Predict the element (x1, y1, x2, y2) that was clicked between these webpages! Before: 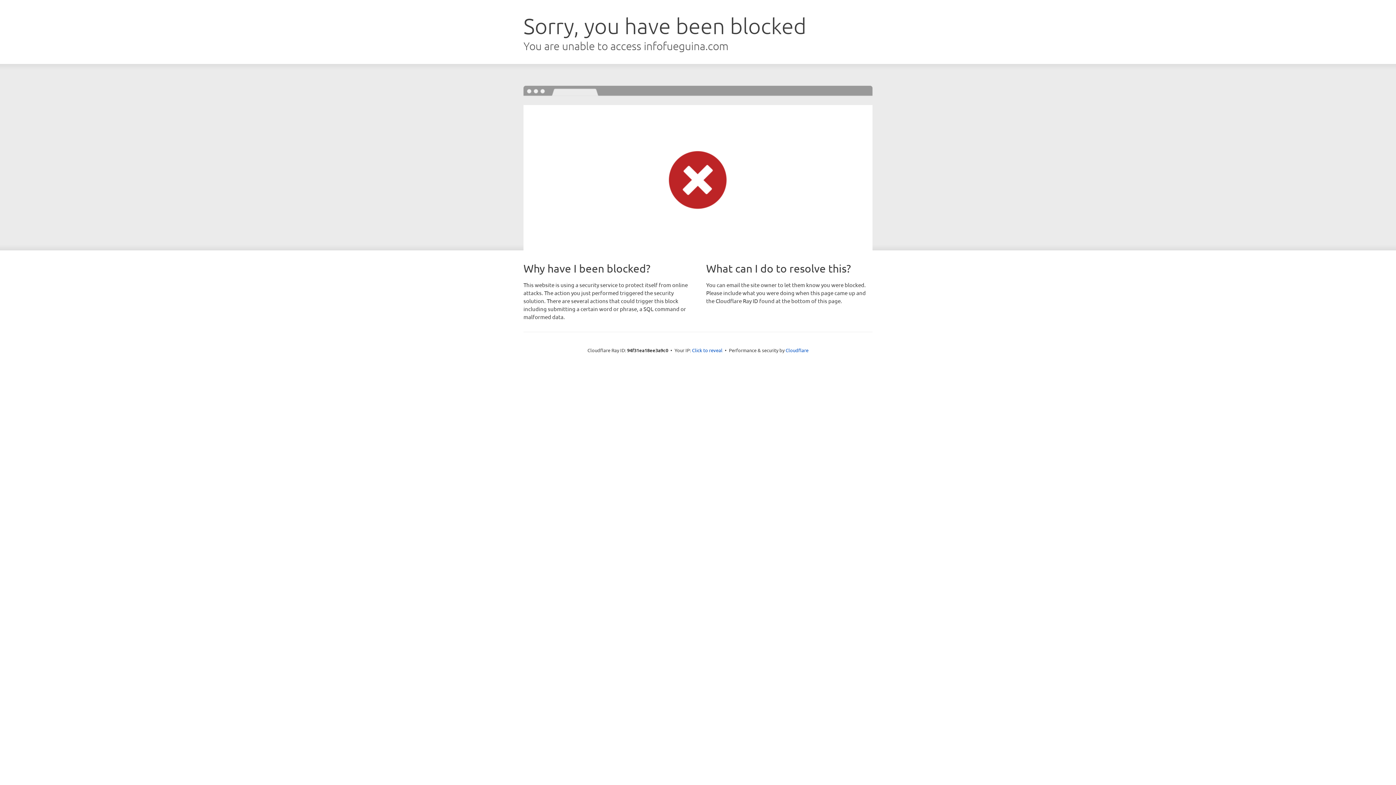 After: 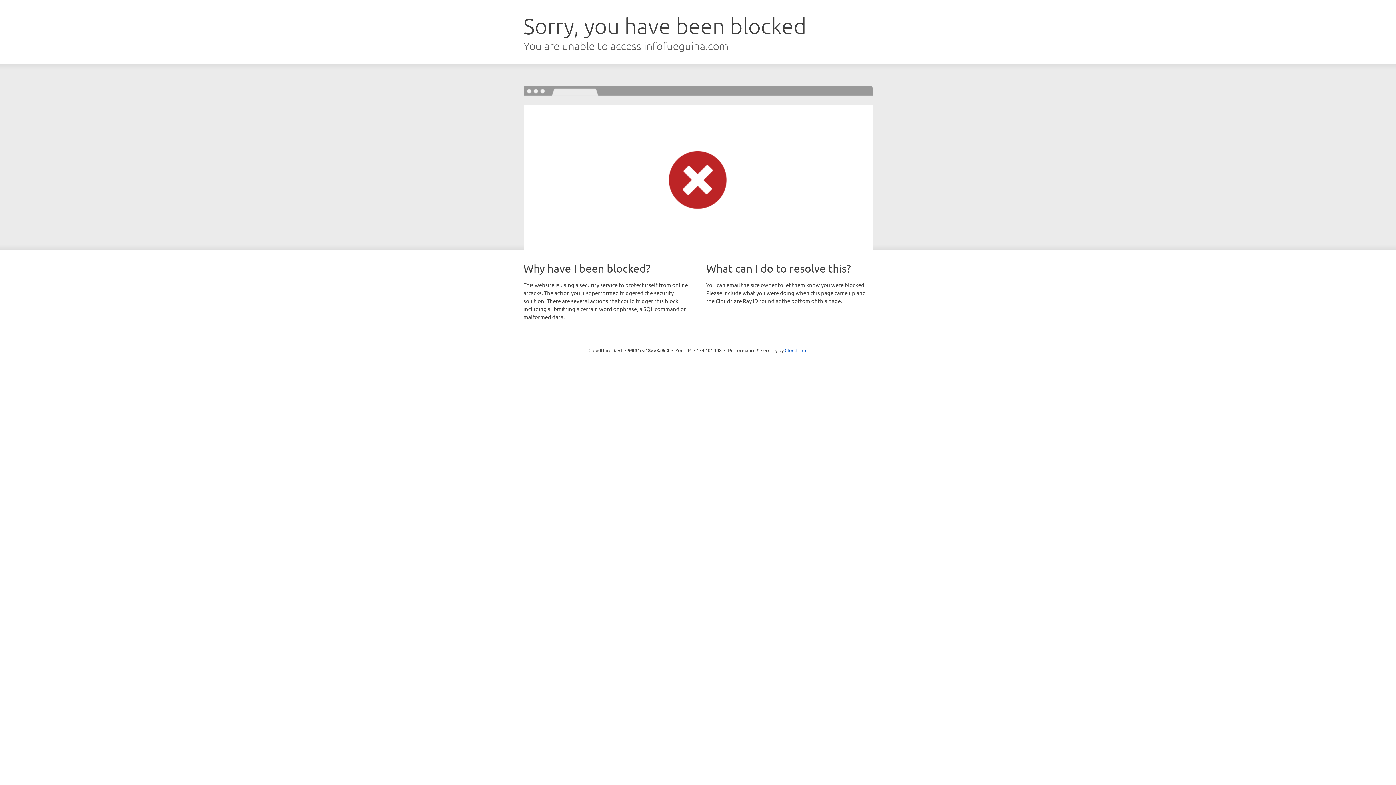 Action: bbox: (692, 346, 722, 353) label: Click to reveal